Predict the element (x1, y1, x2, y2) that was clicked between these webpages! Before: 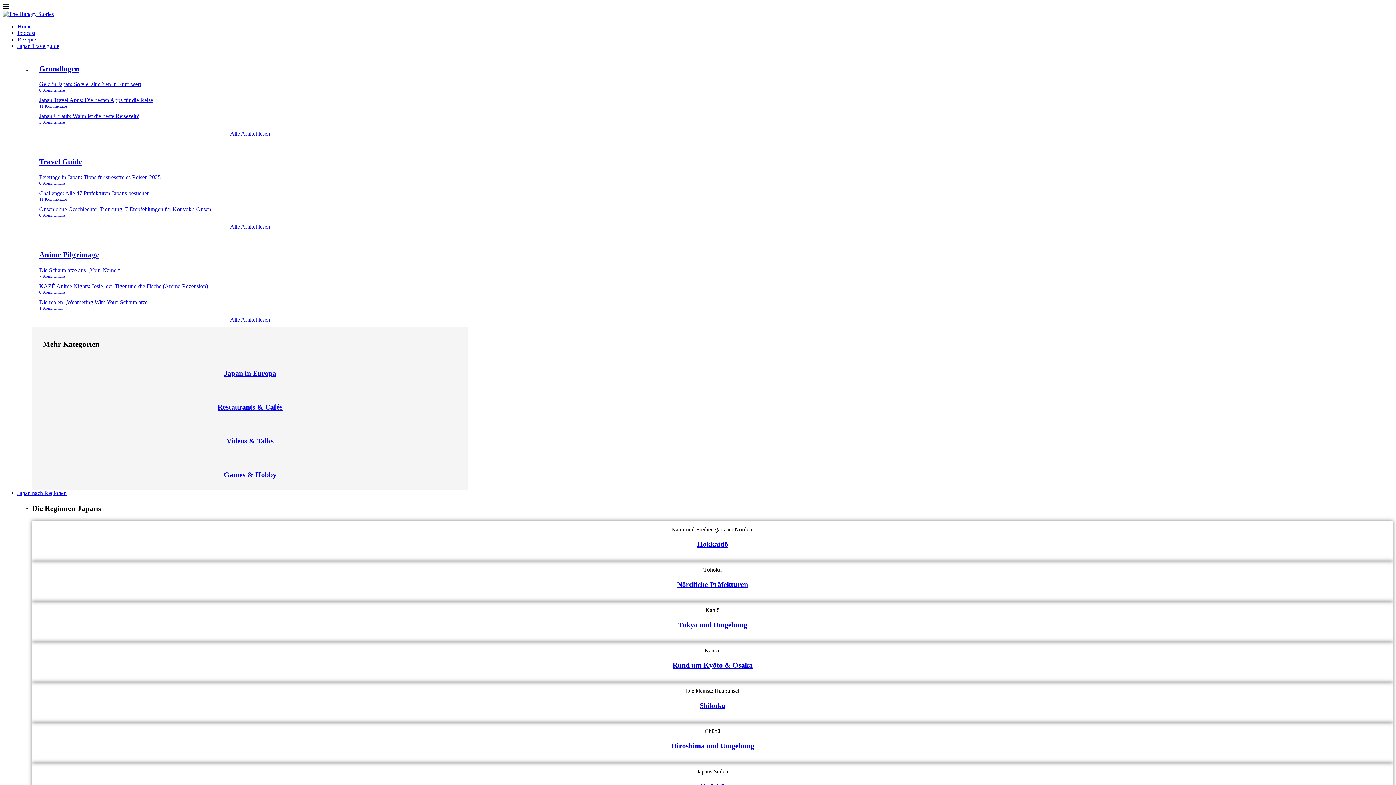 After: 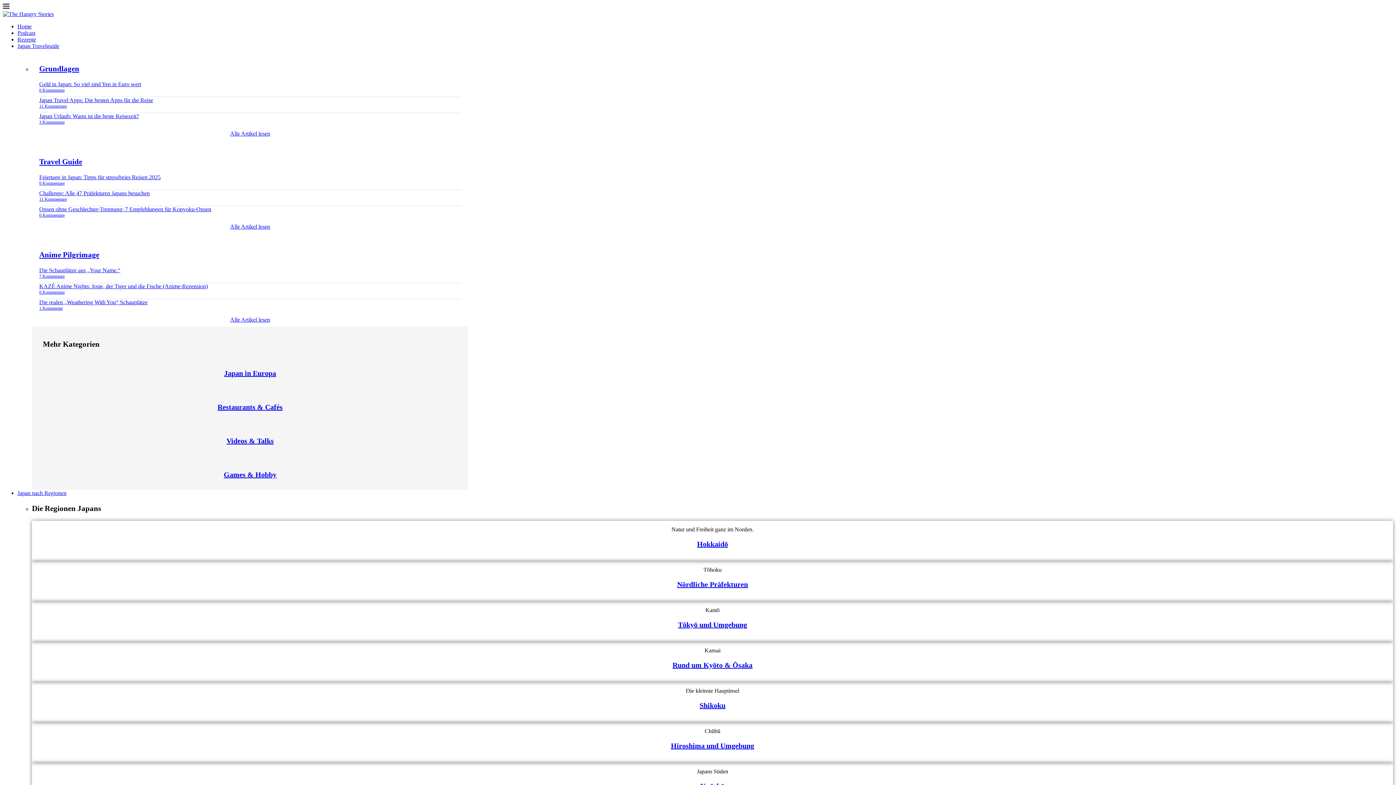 Action: label: Tōkyō und Umgebung bbox: (678, 621, 747, 629)